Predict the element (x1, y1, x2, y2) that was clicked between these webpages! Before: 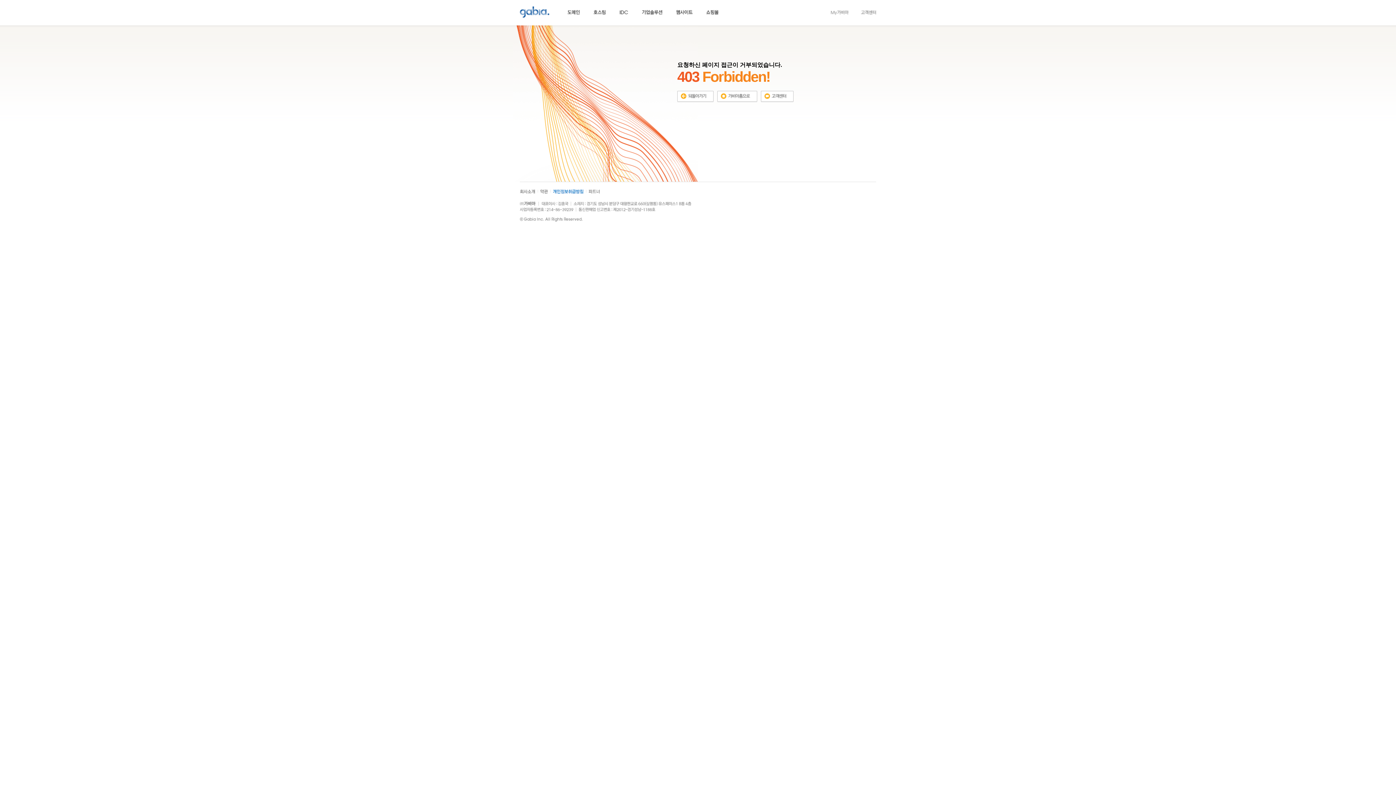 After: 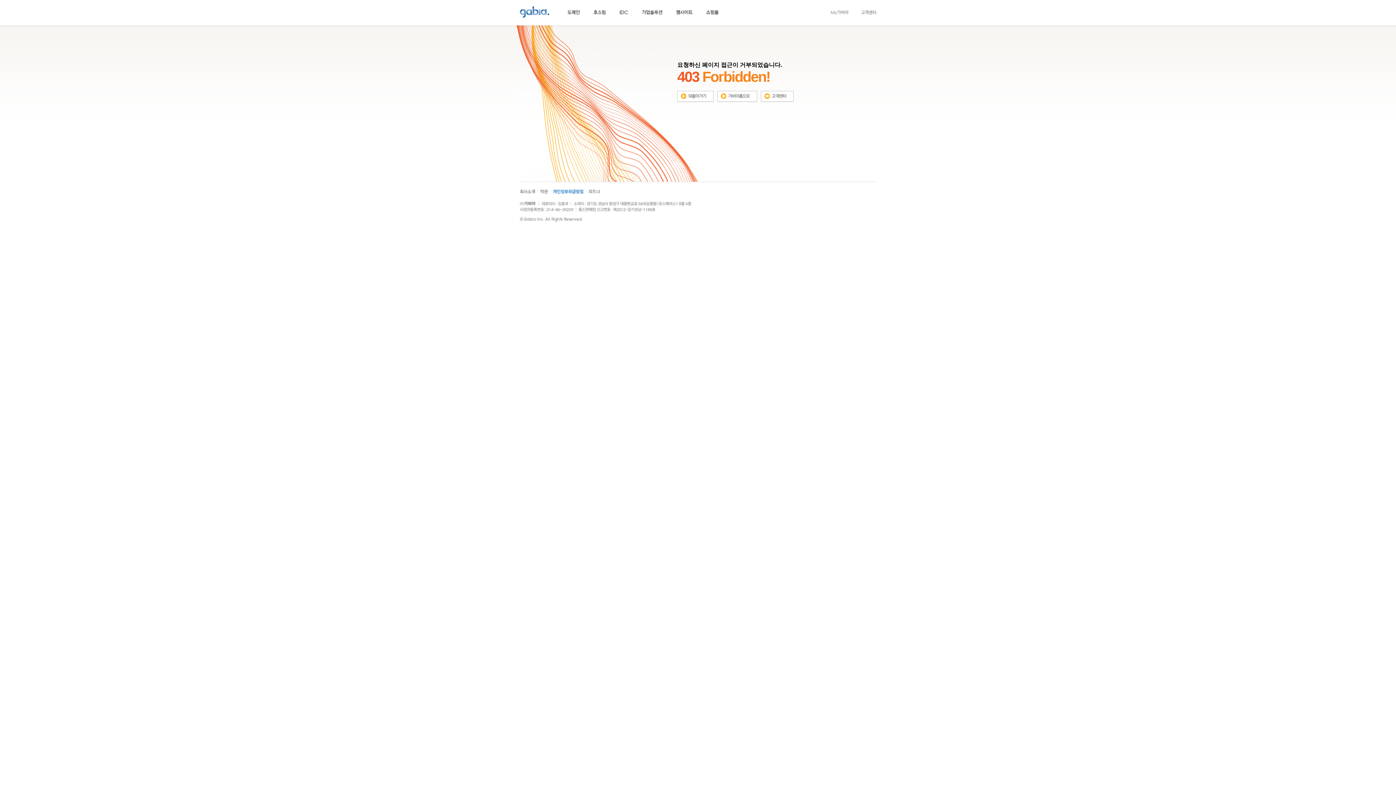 Action: bbox: (520, 188, 535, 193)